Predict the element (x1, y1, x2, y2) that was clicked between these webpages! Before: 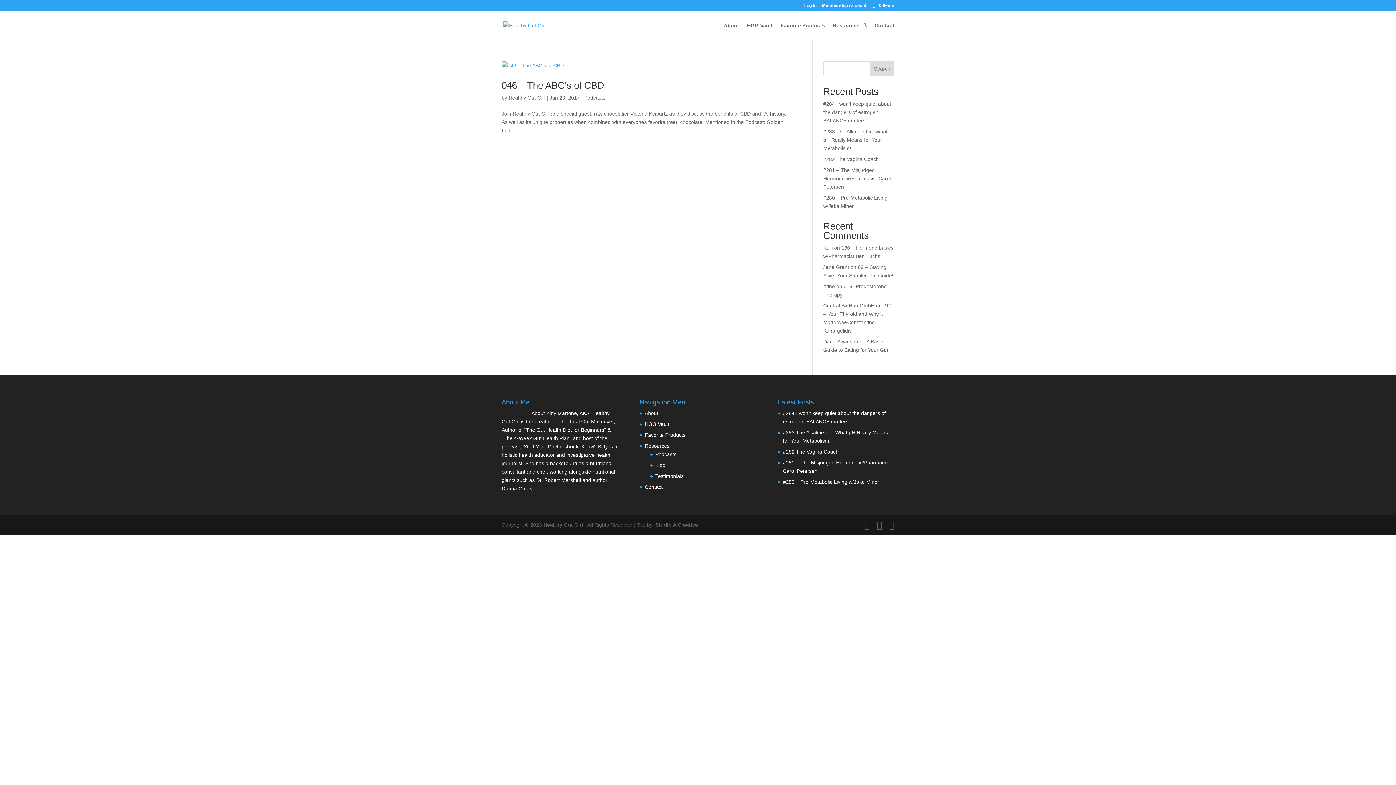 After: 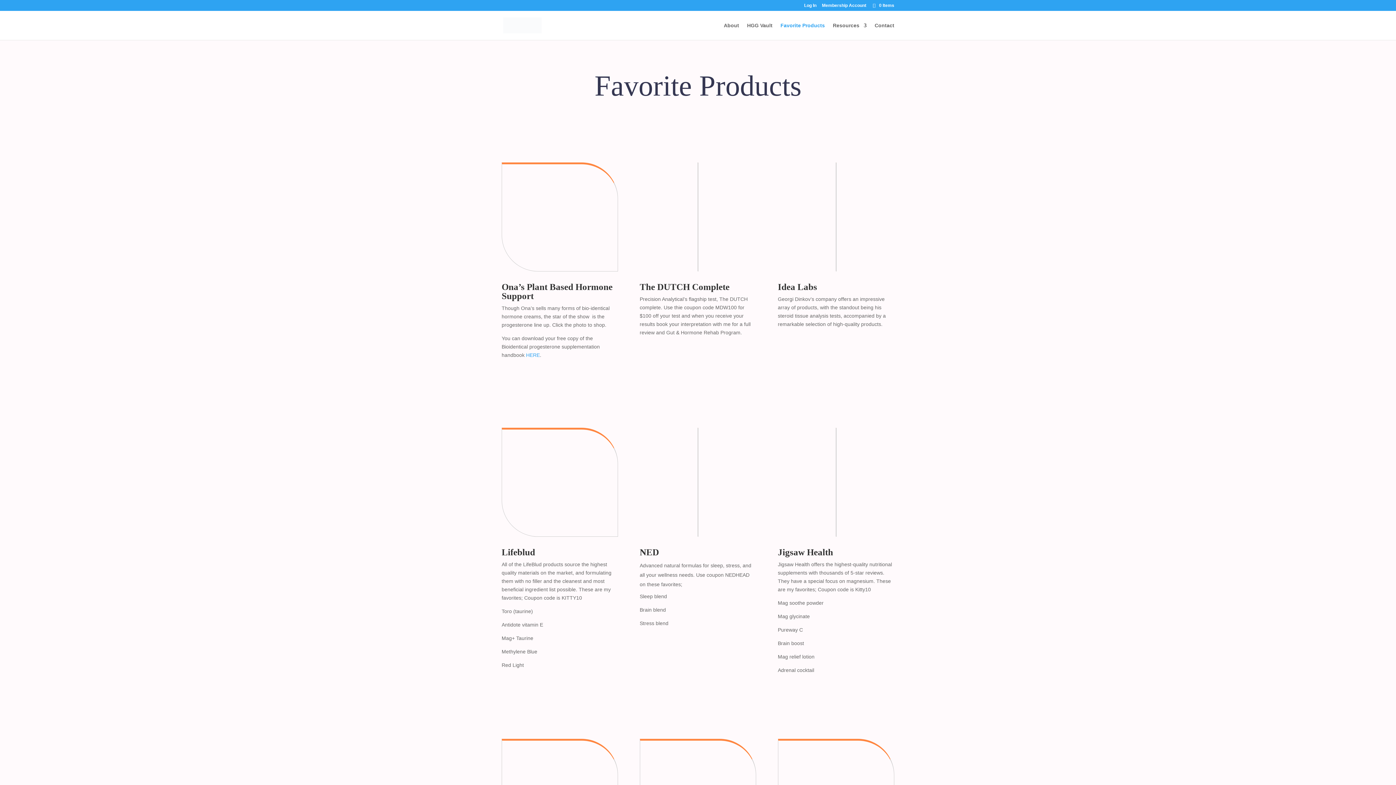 Action: label: Favorite Products bbox: (645, 432, 685, 438)